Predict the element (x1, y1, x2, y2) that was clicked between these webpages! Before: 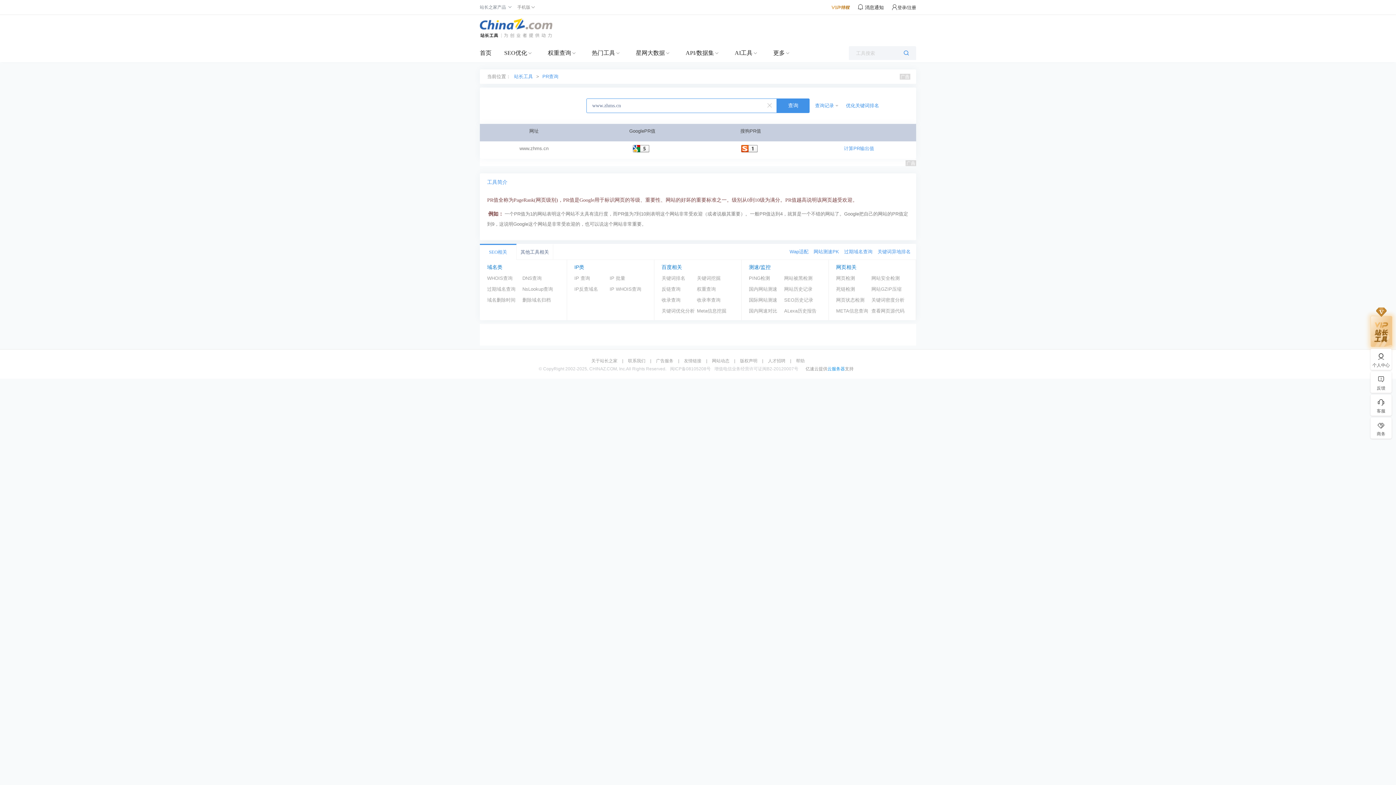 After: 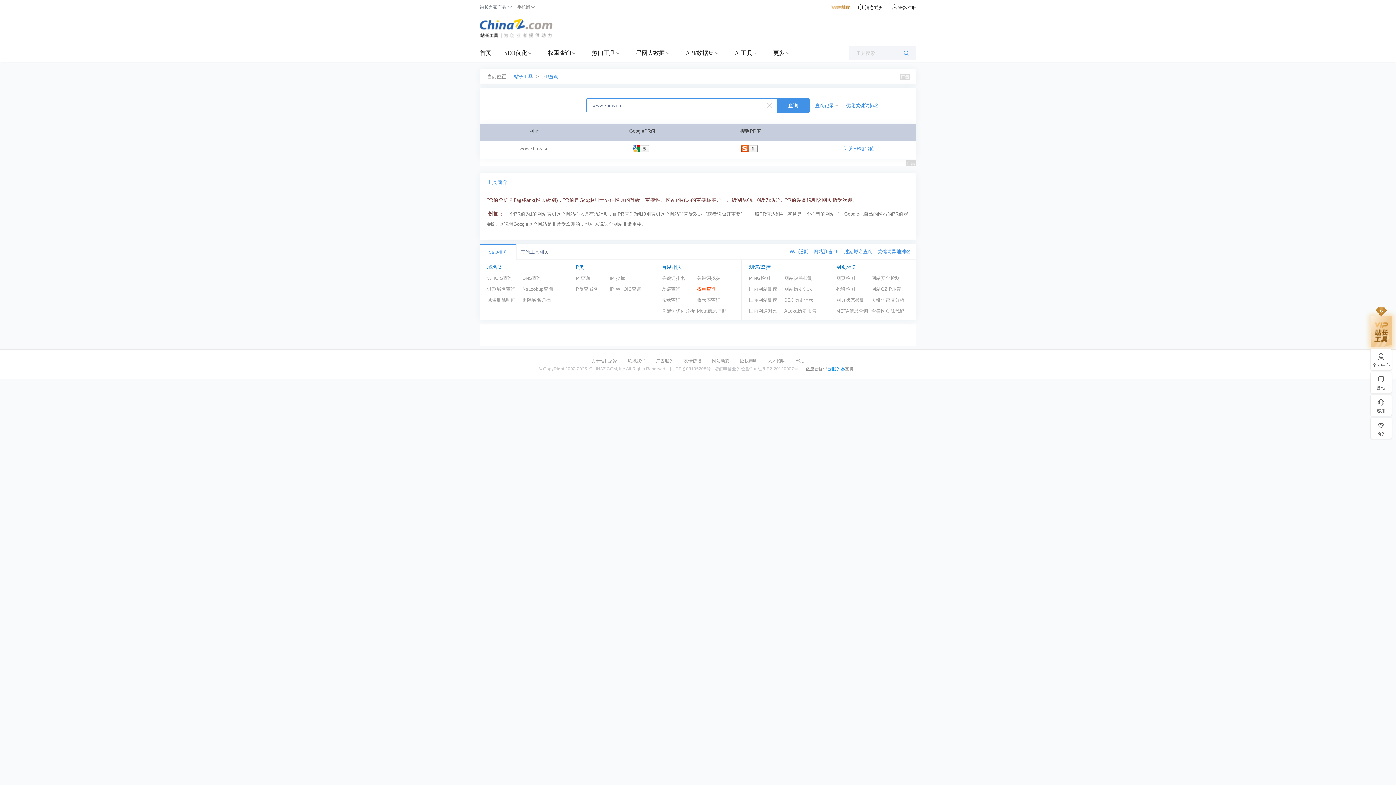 Action: label: 权重查询 bbox: (697, 284, 732, 294)